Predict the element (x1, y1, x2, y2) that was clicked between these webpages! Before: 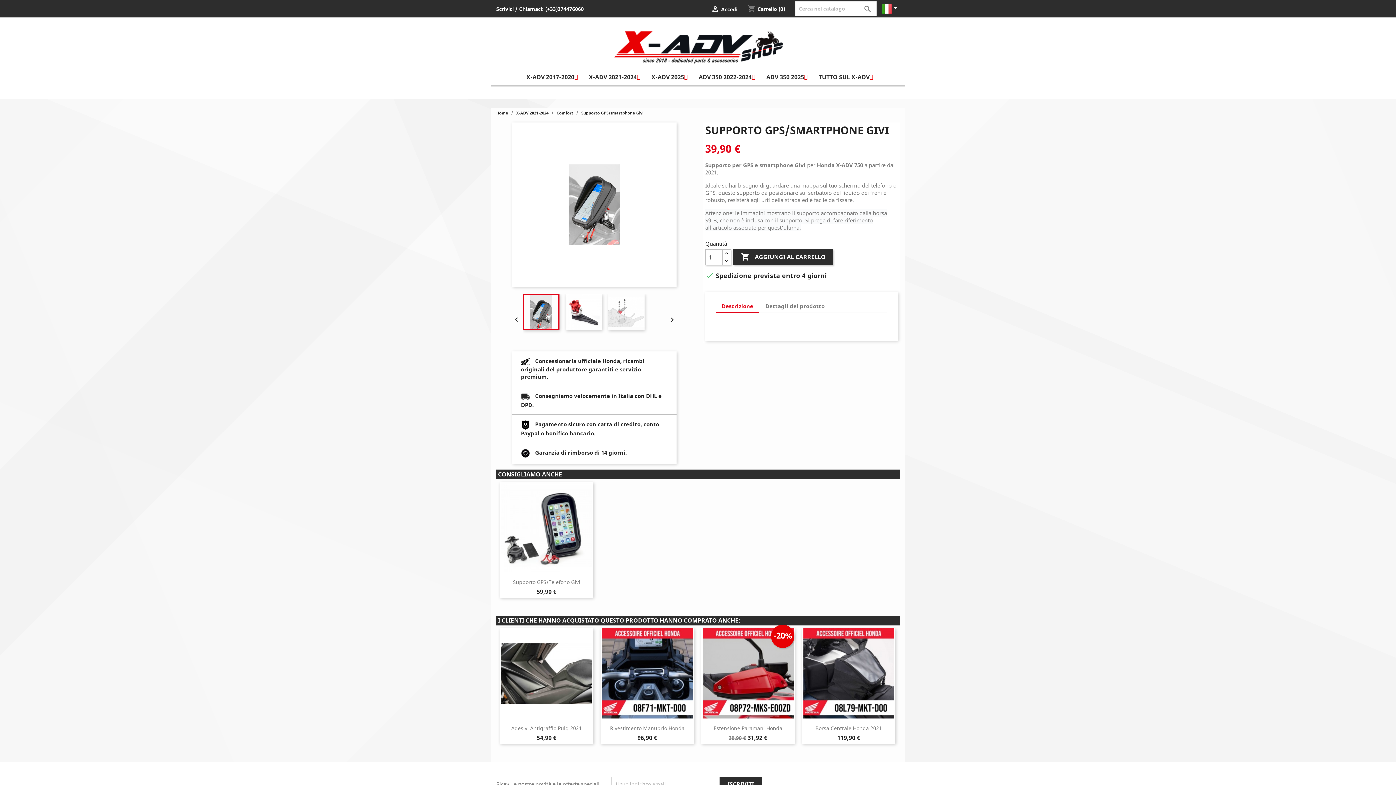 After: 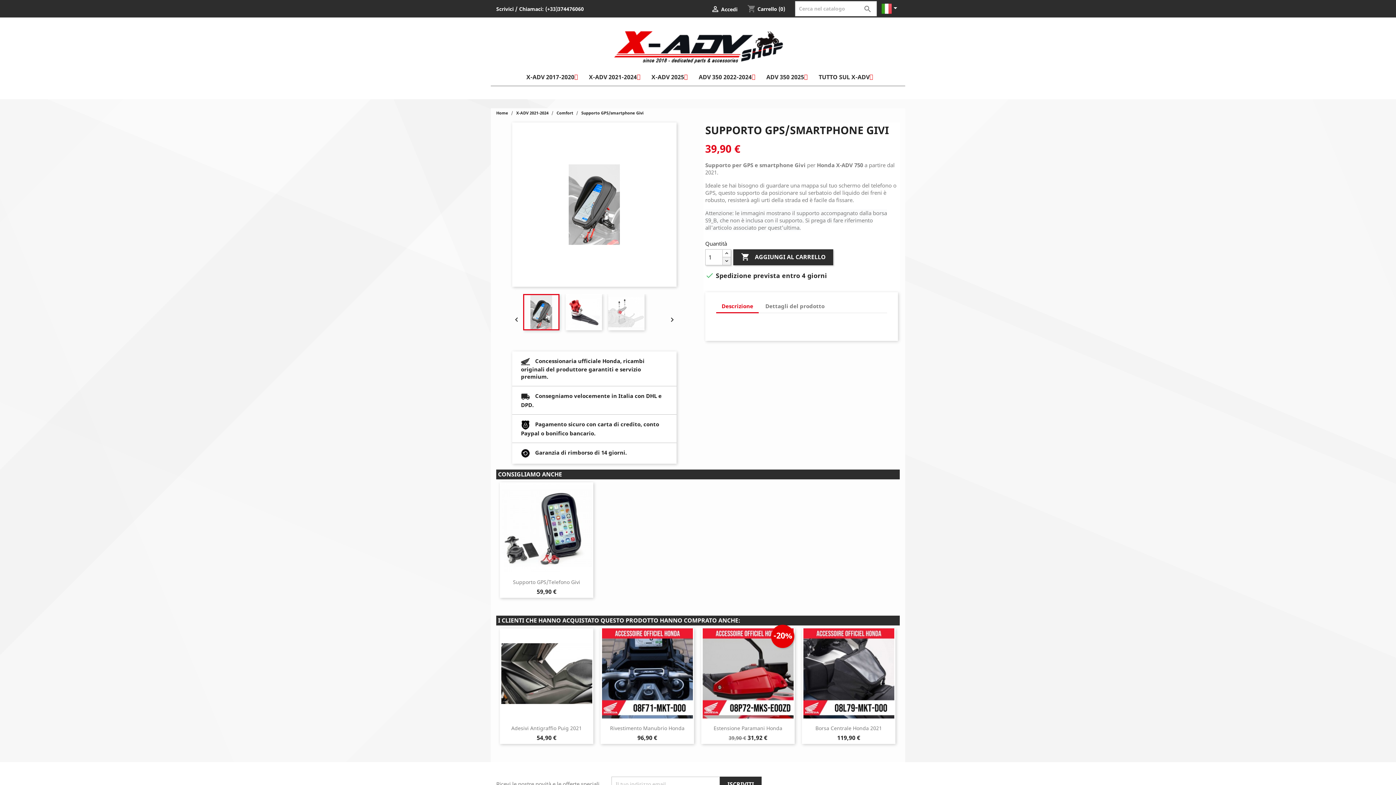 Action: bbox: (722, 257, 731, 265)